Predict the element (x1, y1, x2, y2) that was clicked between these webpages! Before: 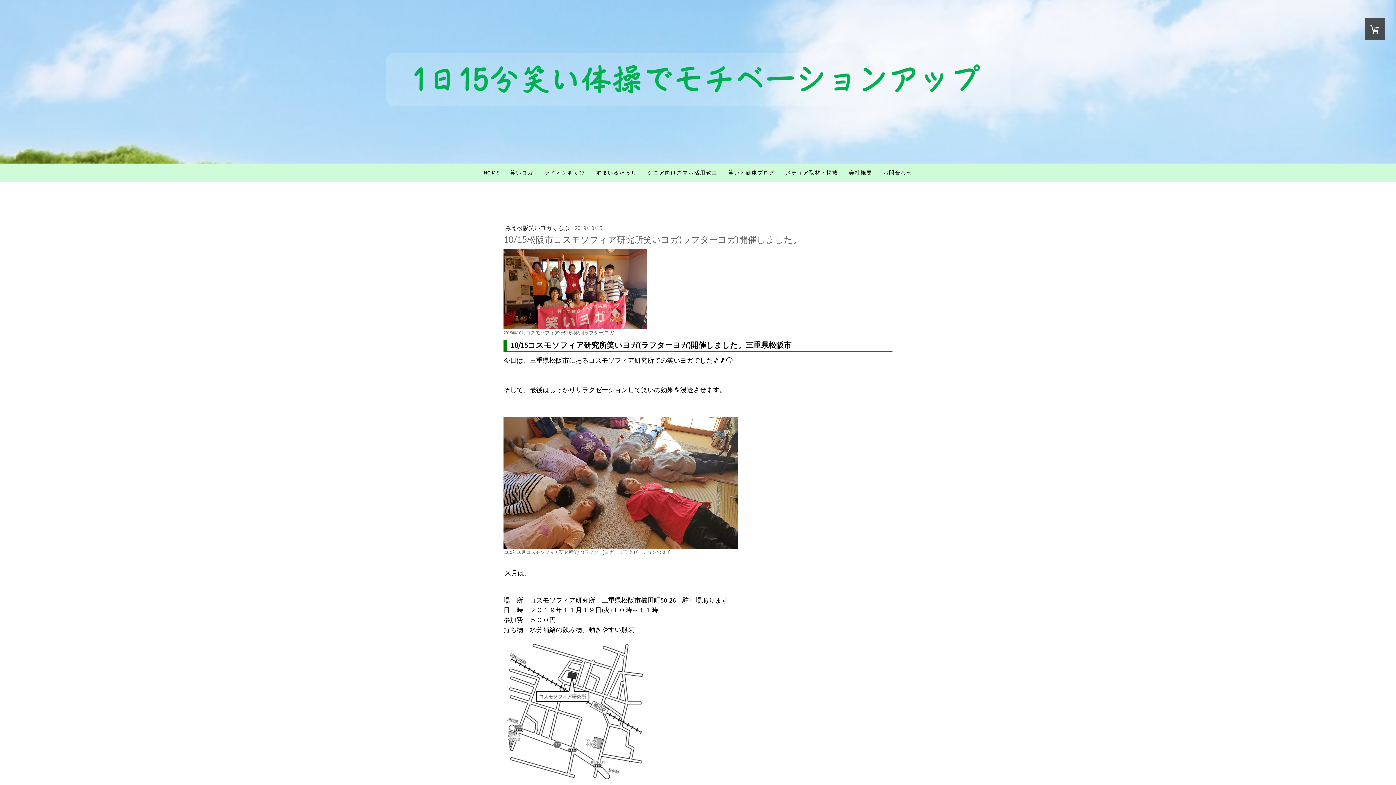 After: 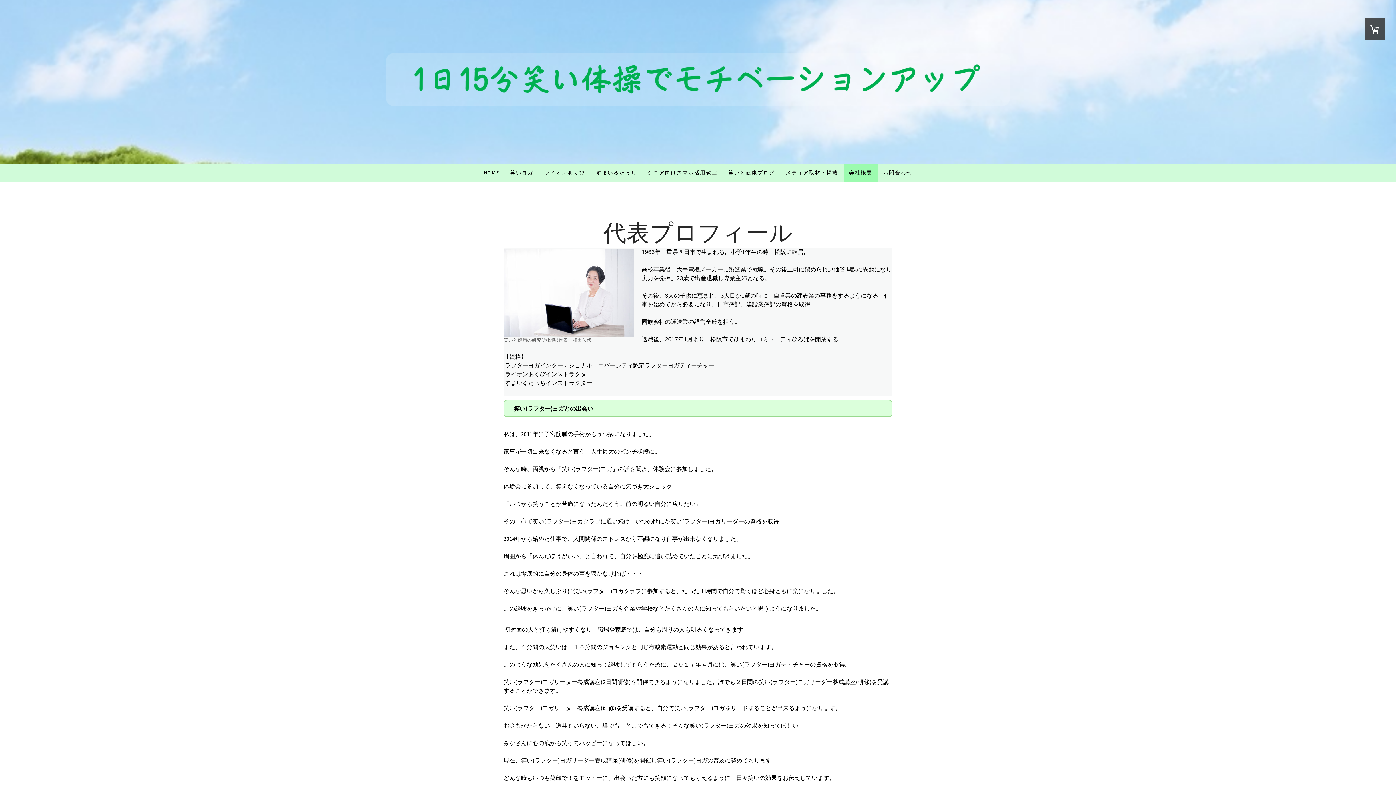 Action: bbox: (843, 163, 878, 181) label: 会社概要